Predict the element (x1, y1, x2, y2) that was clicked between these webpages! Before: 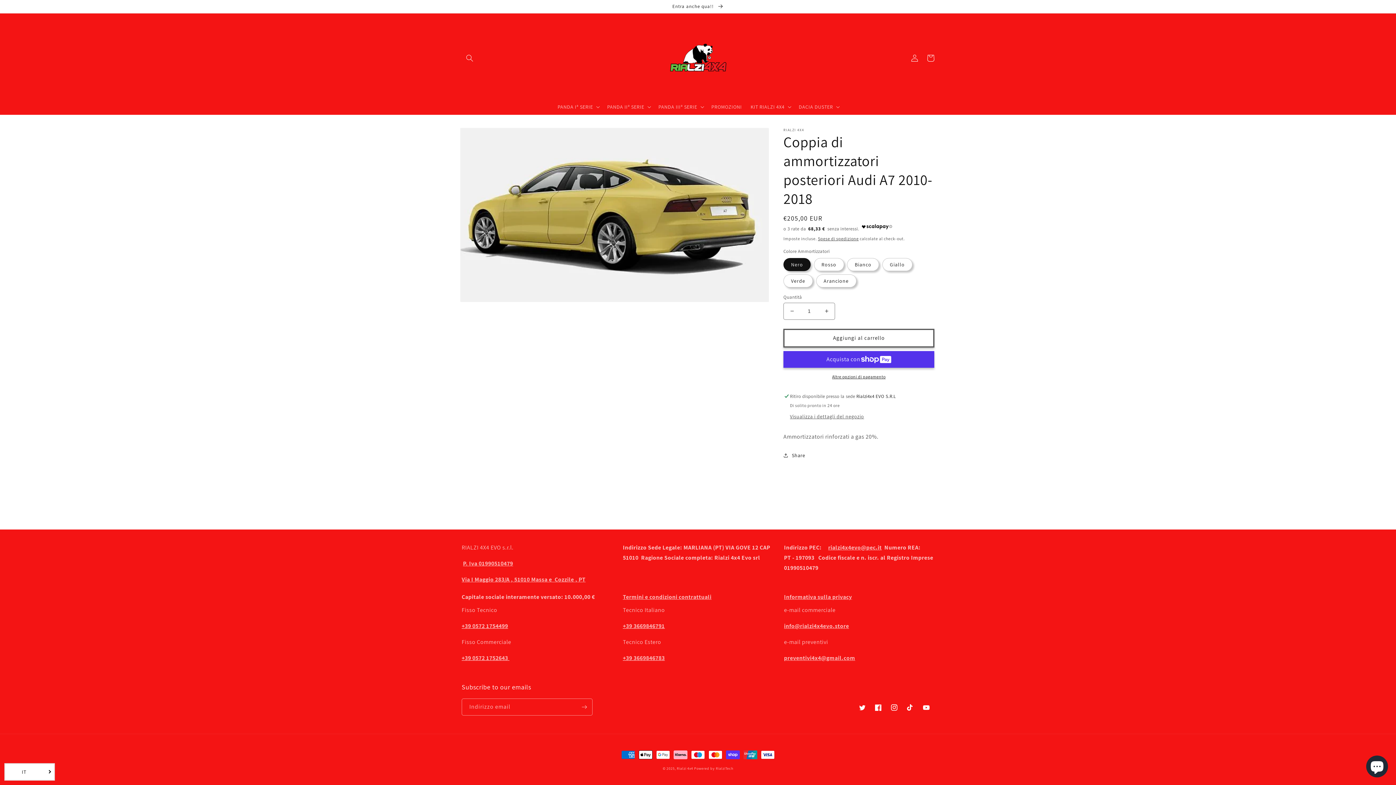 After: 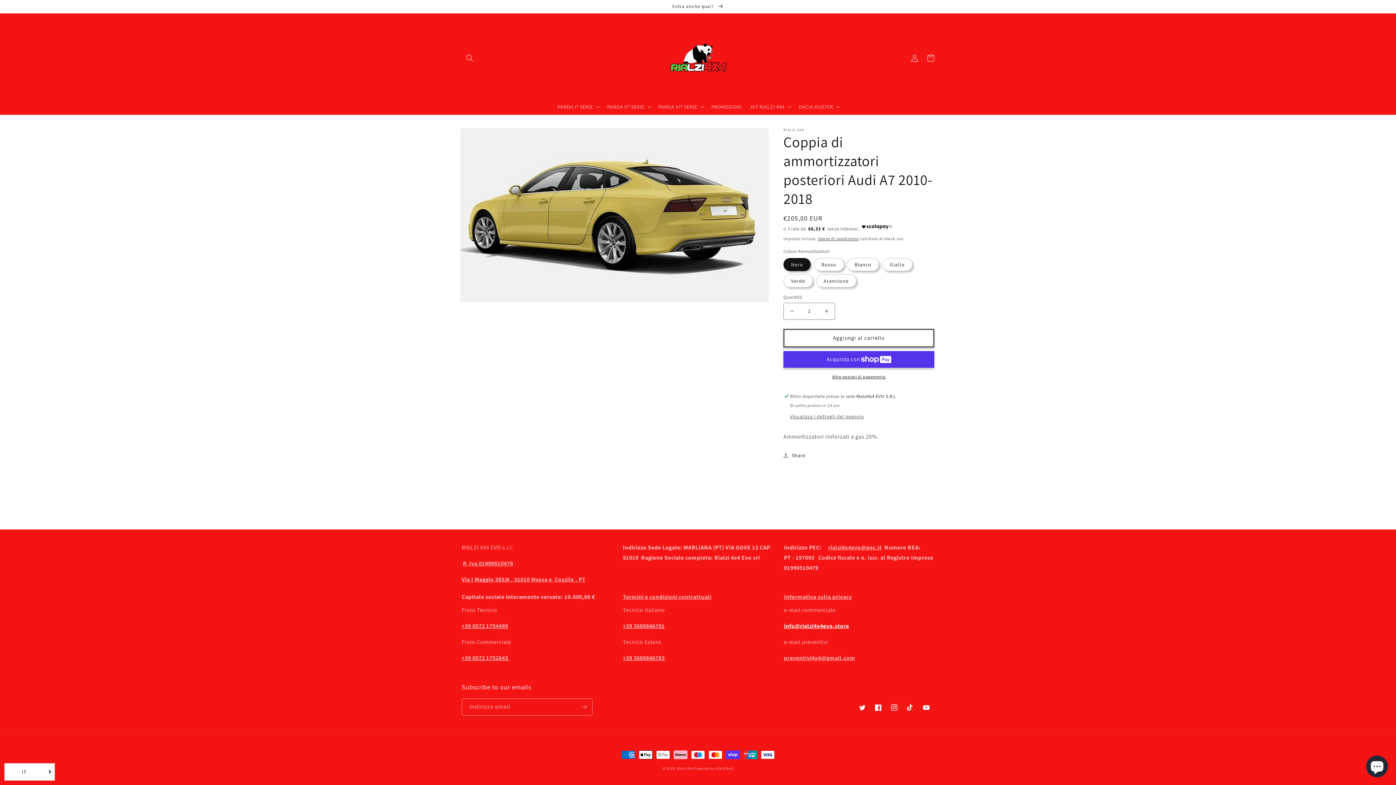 Action: label: info@rialzi4x4evo.store bbox: (784, 622, 849, 630)